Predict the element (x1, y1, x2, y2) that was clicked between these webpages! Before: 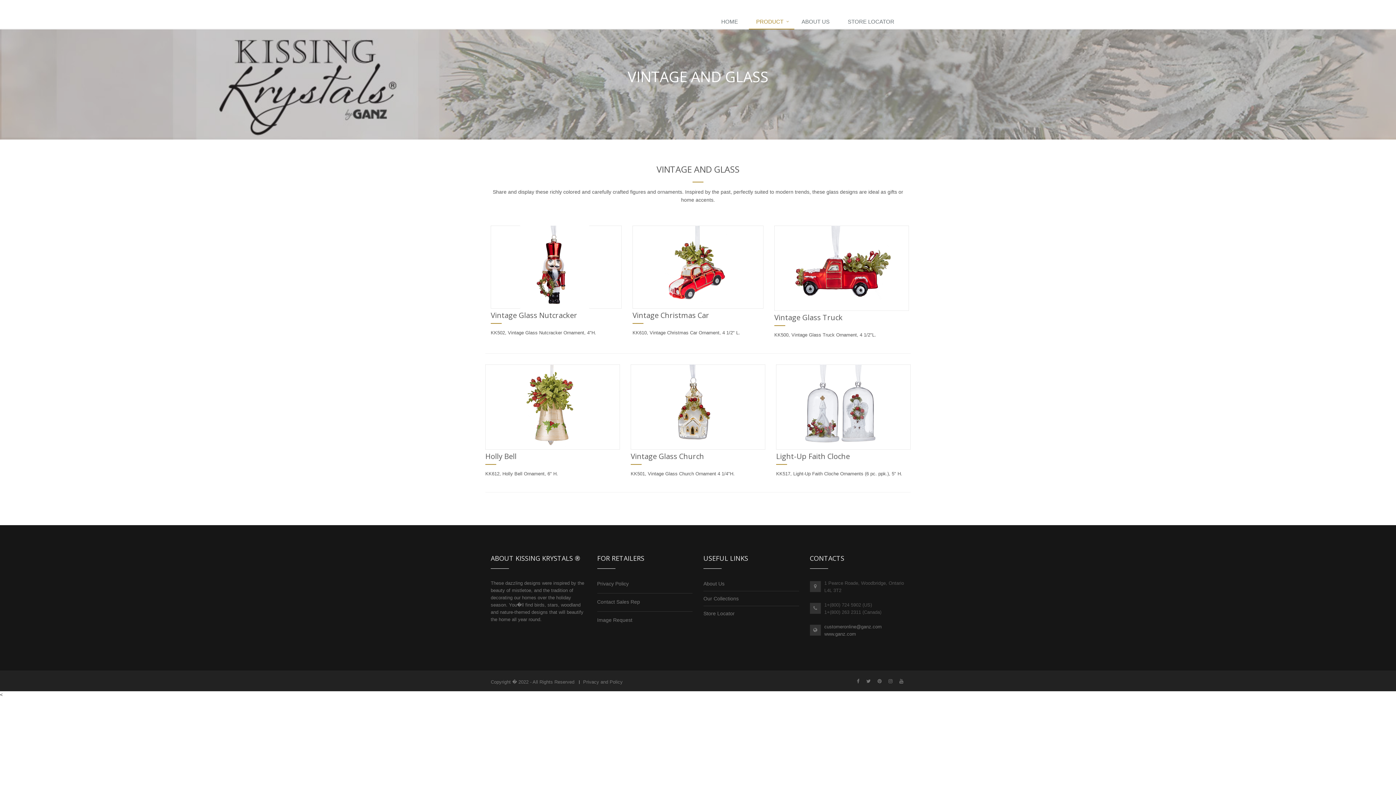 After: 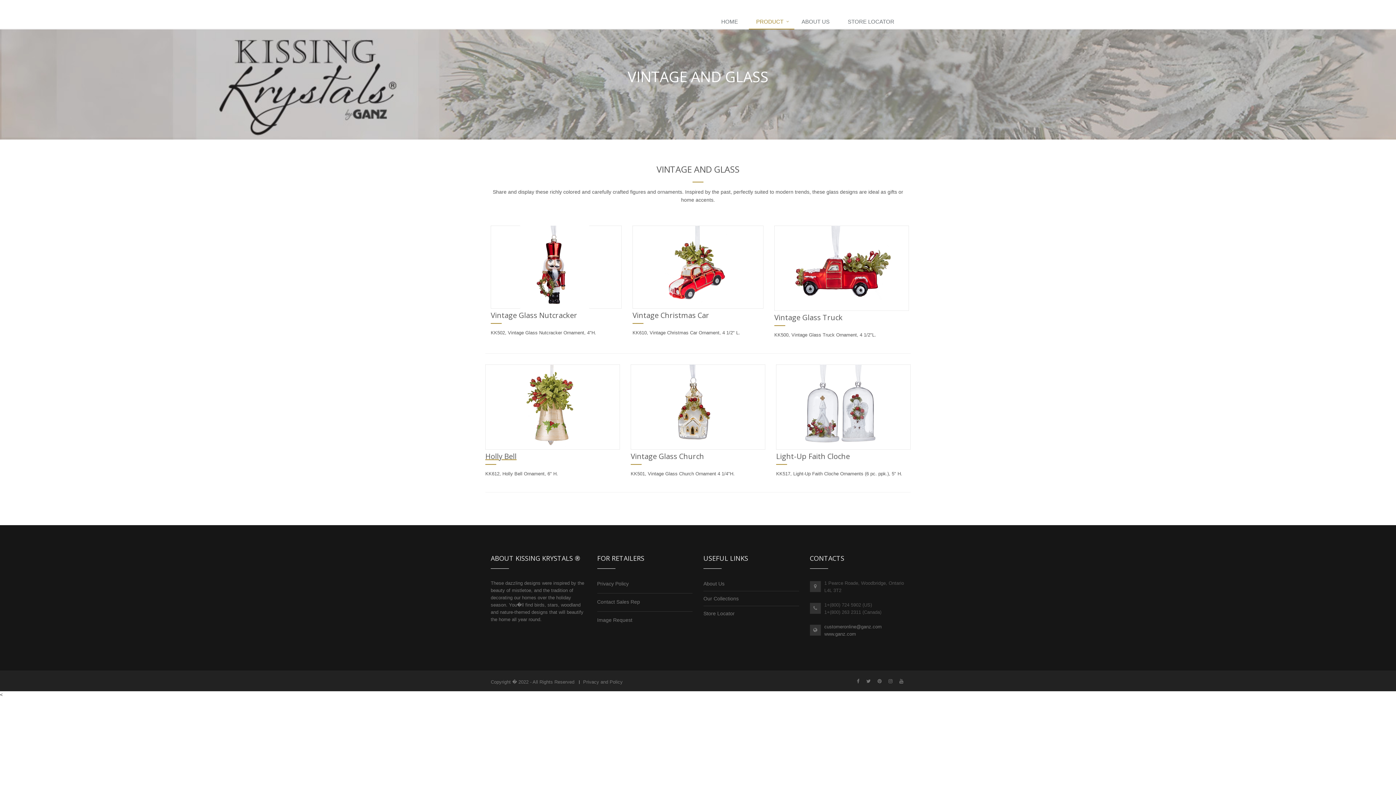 Action: label: Holly Bell bbox: (485, 451, 620, 461)